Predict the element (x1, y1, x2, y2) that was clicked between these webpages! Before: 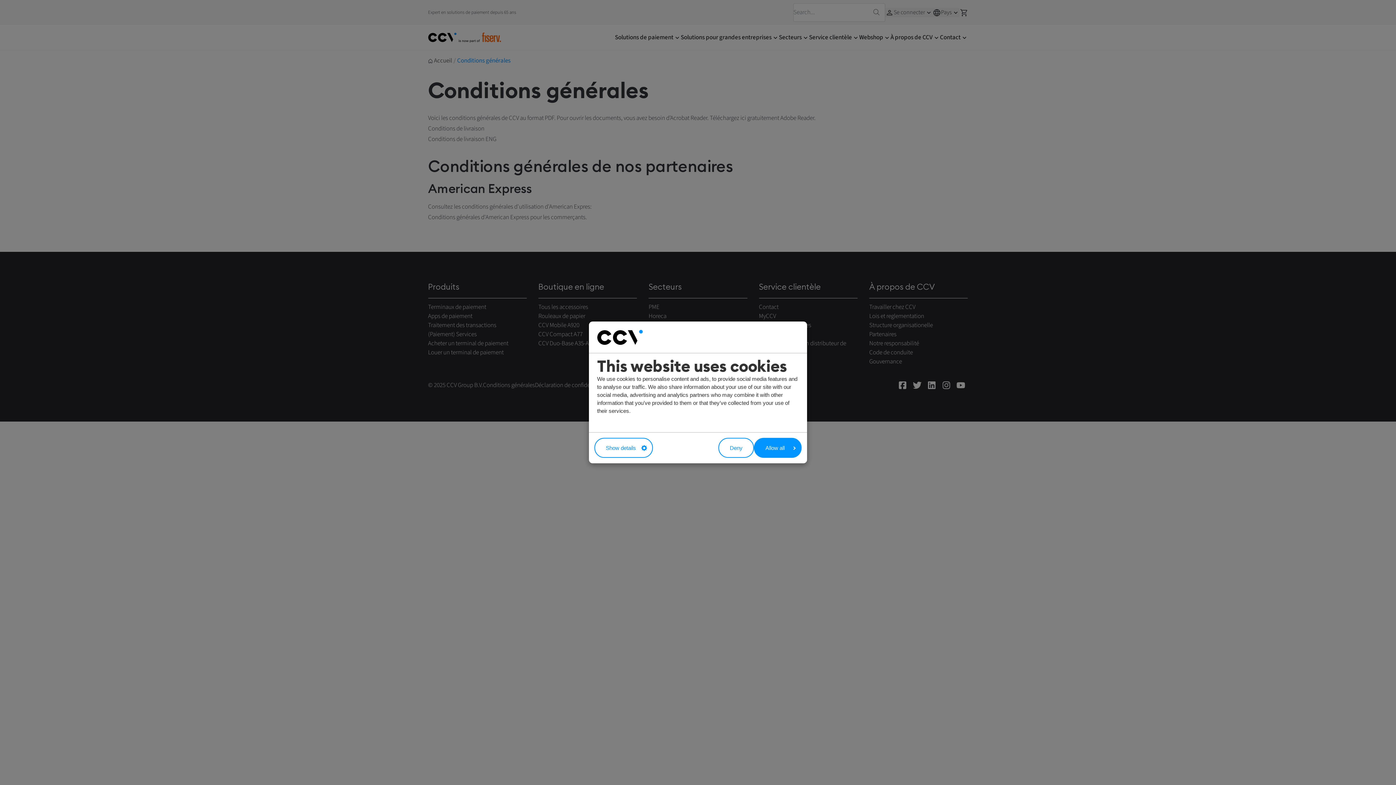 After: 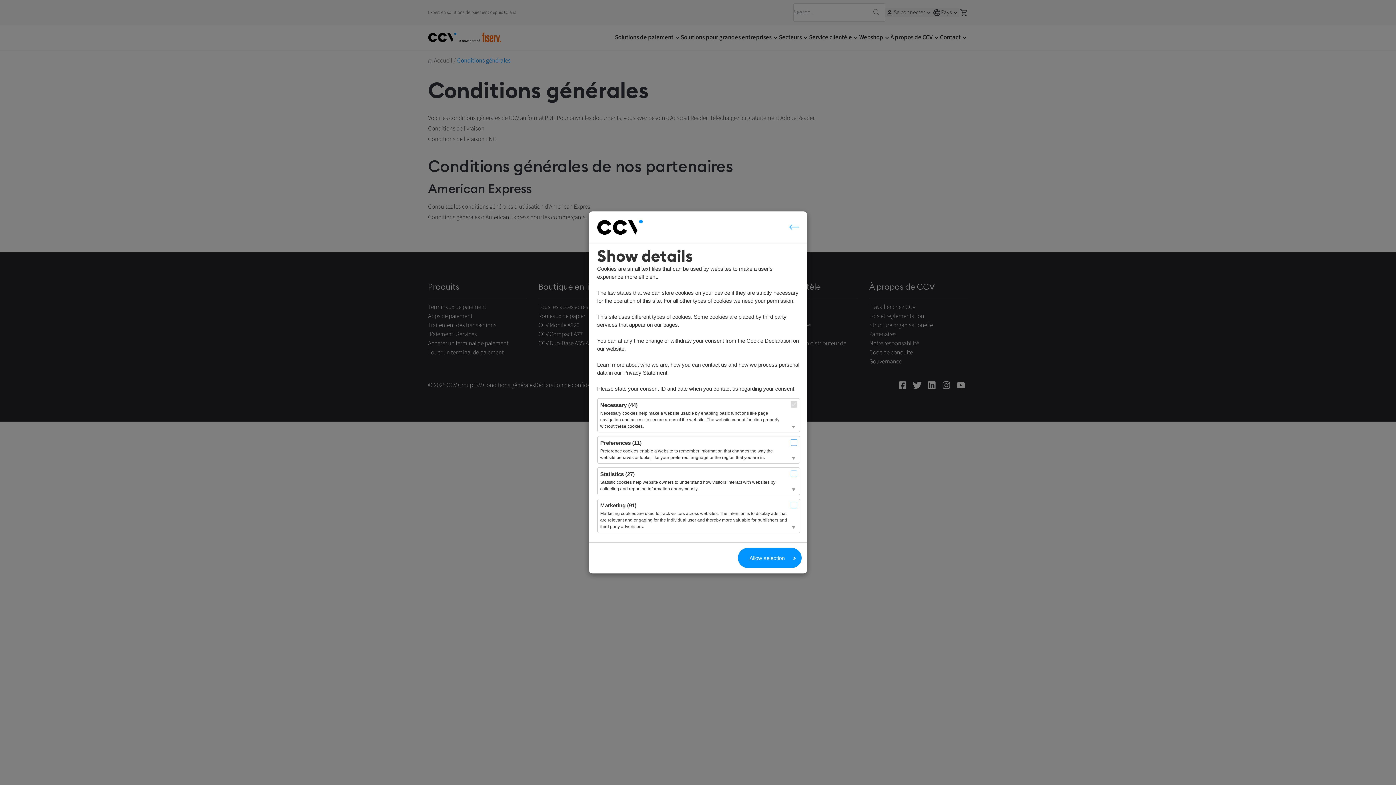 Action: bbox: (594, 438, 653, 458) label: Show details